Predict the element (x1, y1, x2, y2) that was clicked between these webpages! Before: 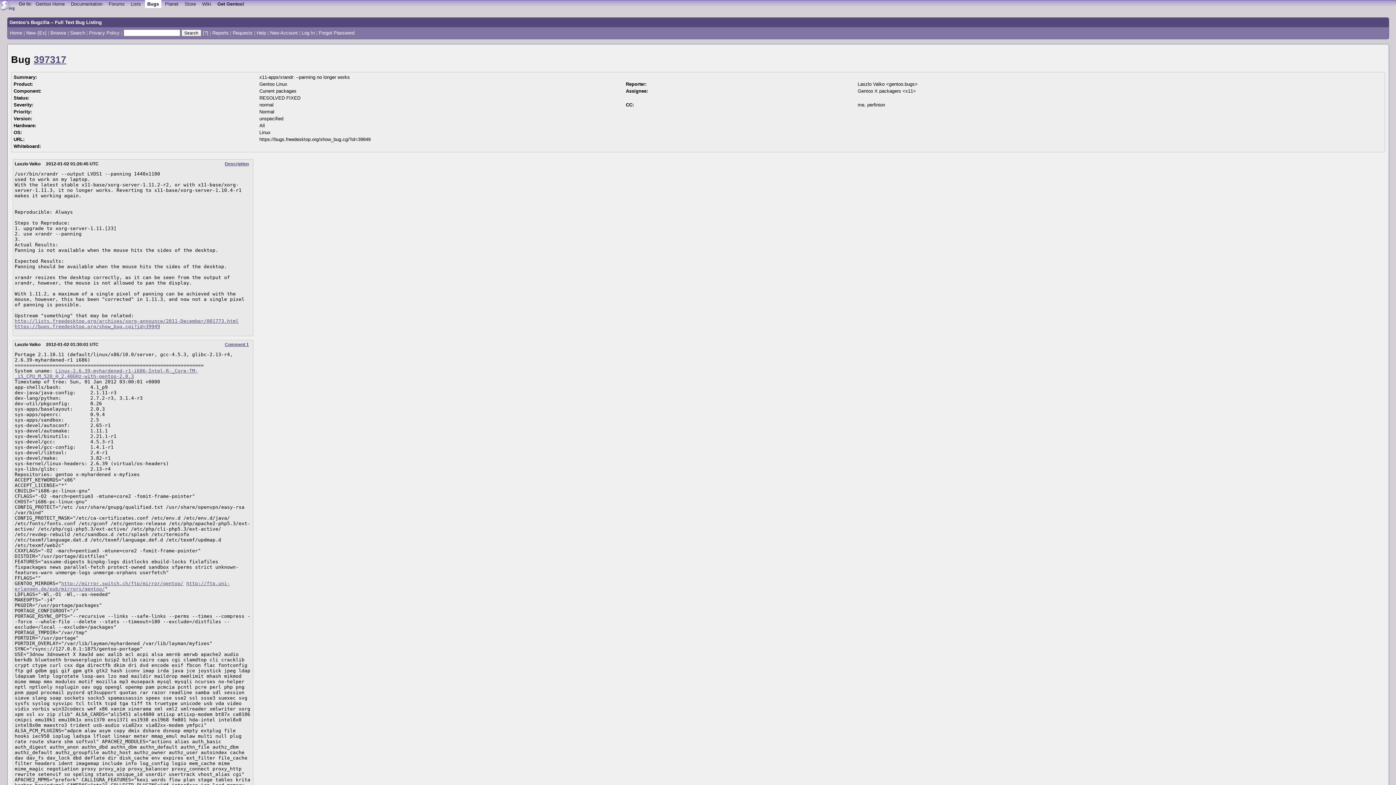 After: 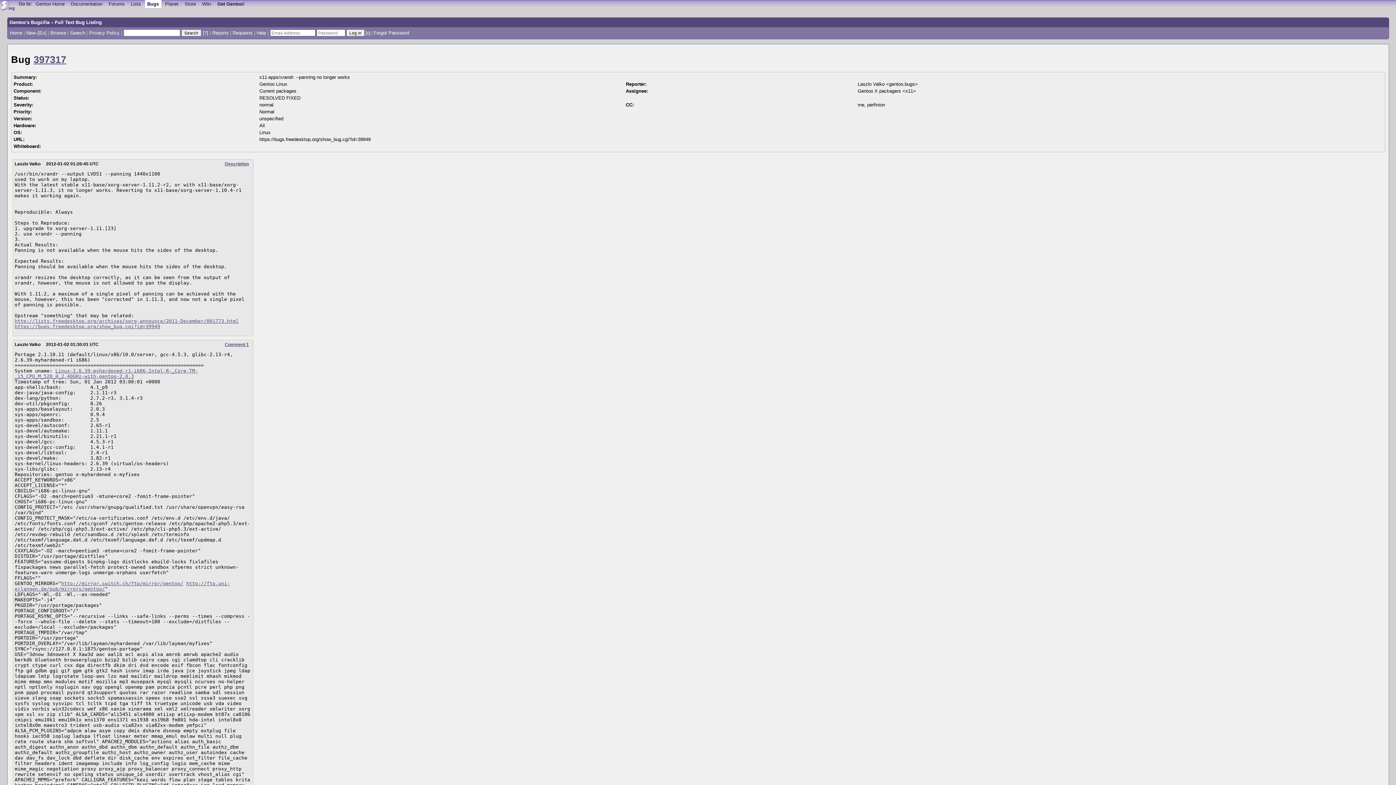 Action: bbox: (301, 30, 314, 35) label: Log In